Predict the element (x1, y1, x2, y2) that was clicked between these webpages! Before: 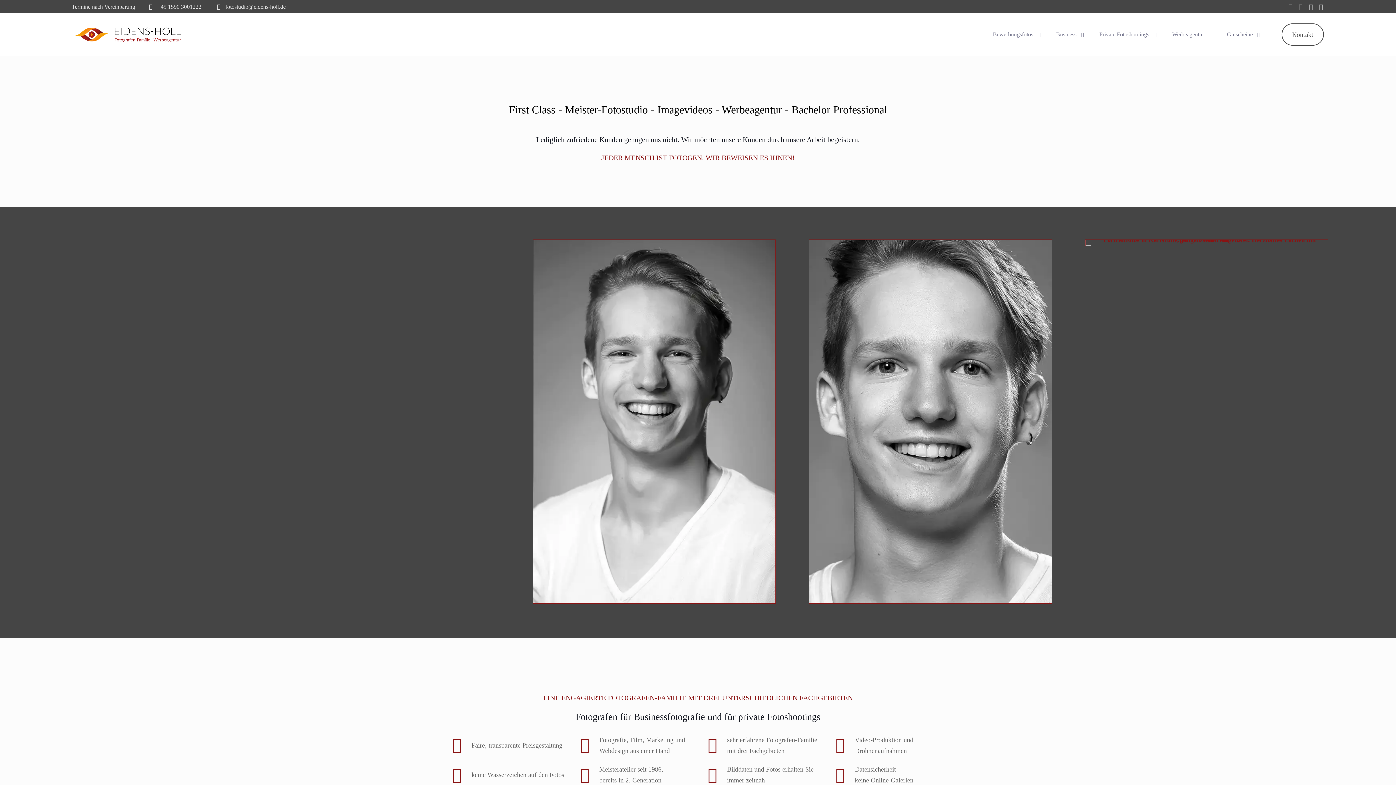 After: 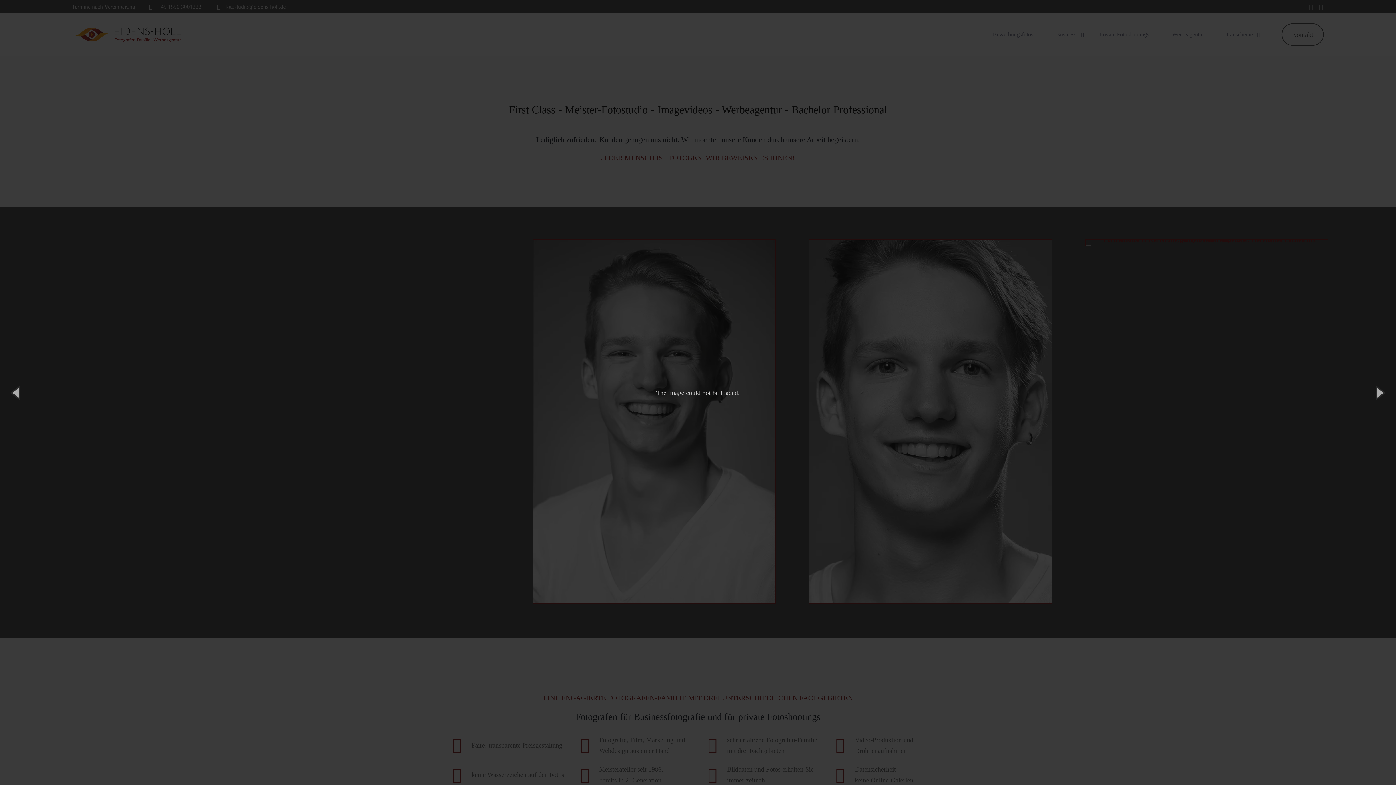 Action: bbox: (533, 240, 775, 603)